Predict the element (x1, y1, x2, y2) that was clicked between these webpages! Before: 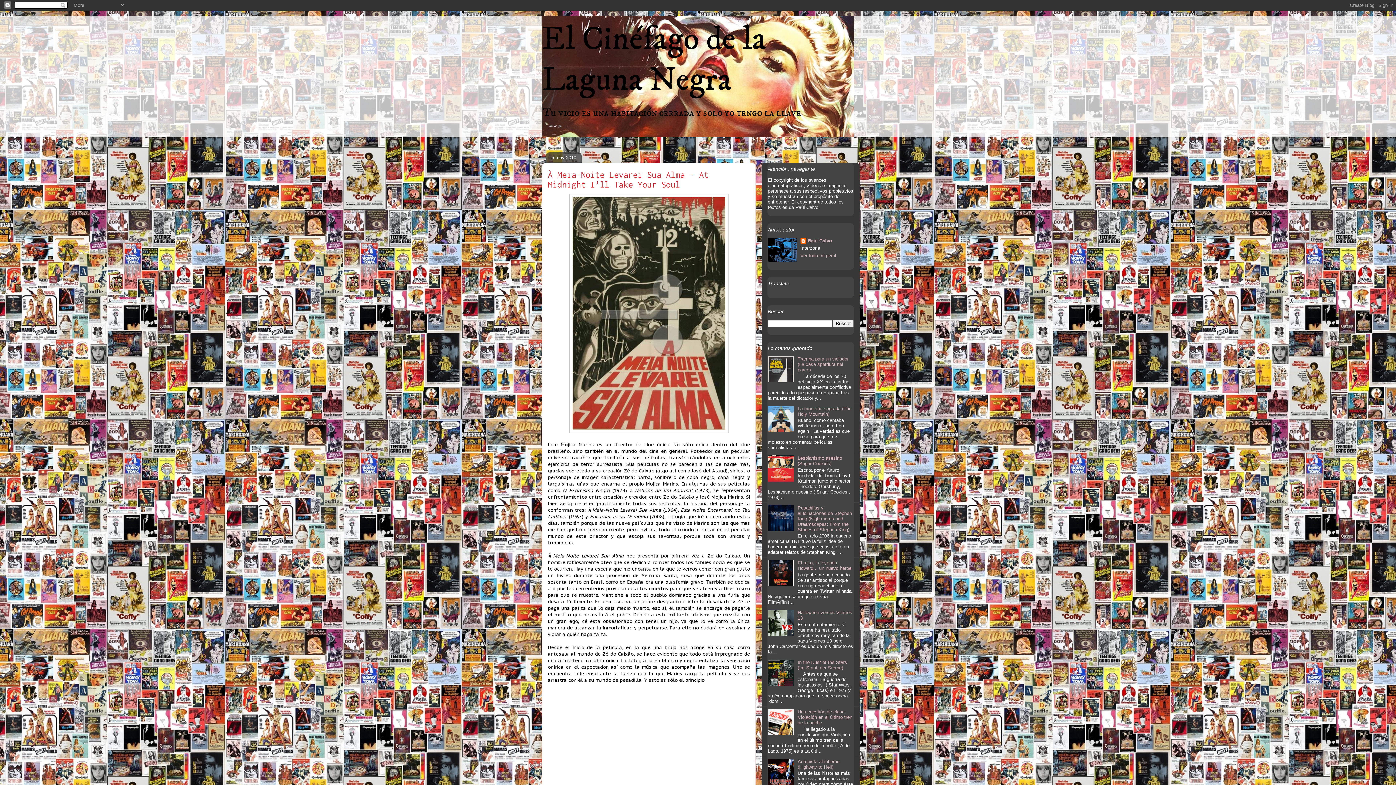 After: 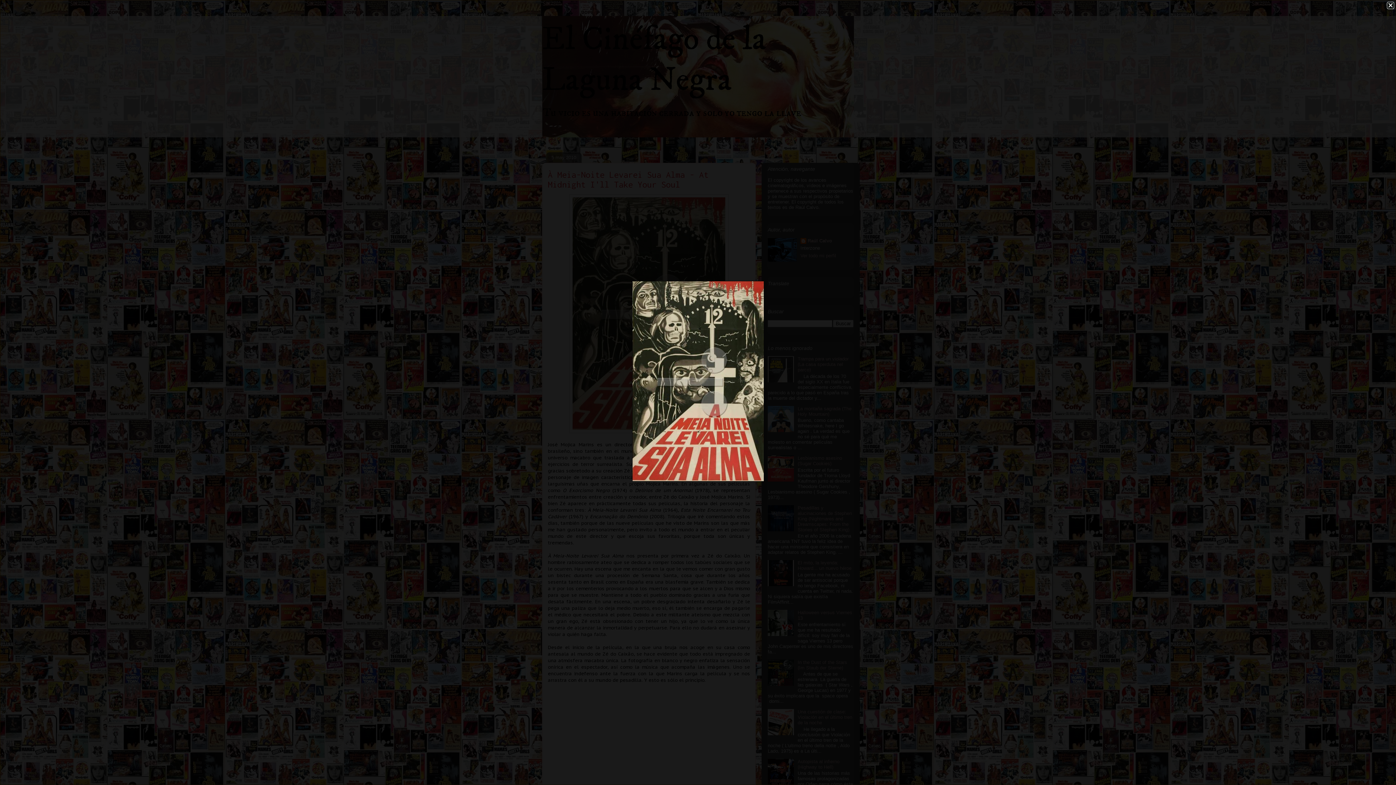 Action: bbox: (569, 428, 728, 434)